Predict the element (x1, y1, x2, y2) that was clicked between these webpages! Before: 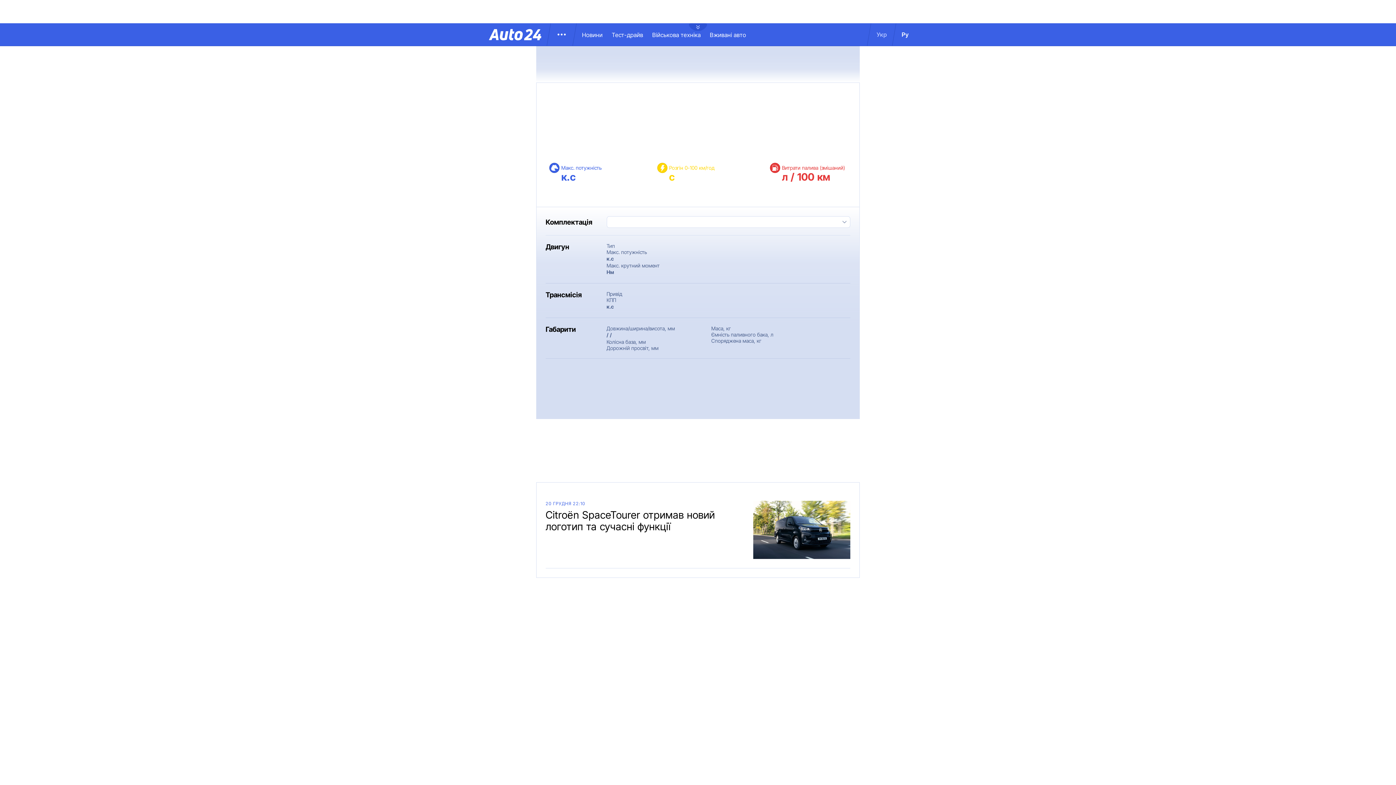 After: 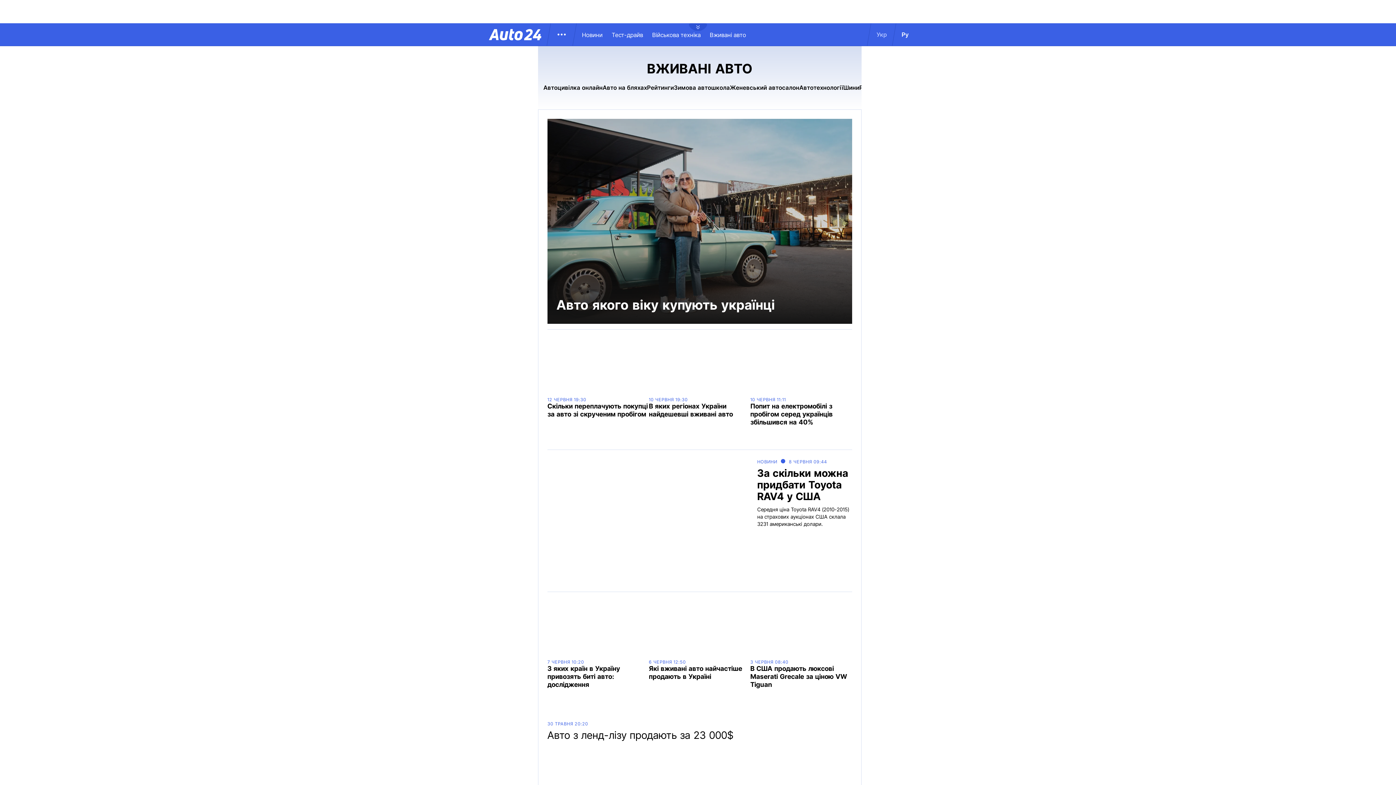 Action: bbox: (710, 31, 755, 38) label: Вживані авто